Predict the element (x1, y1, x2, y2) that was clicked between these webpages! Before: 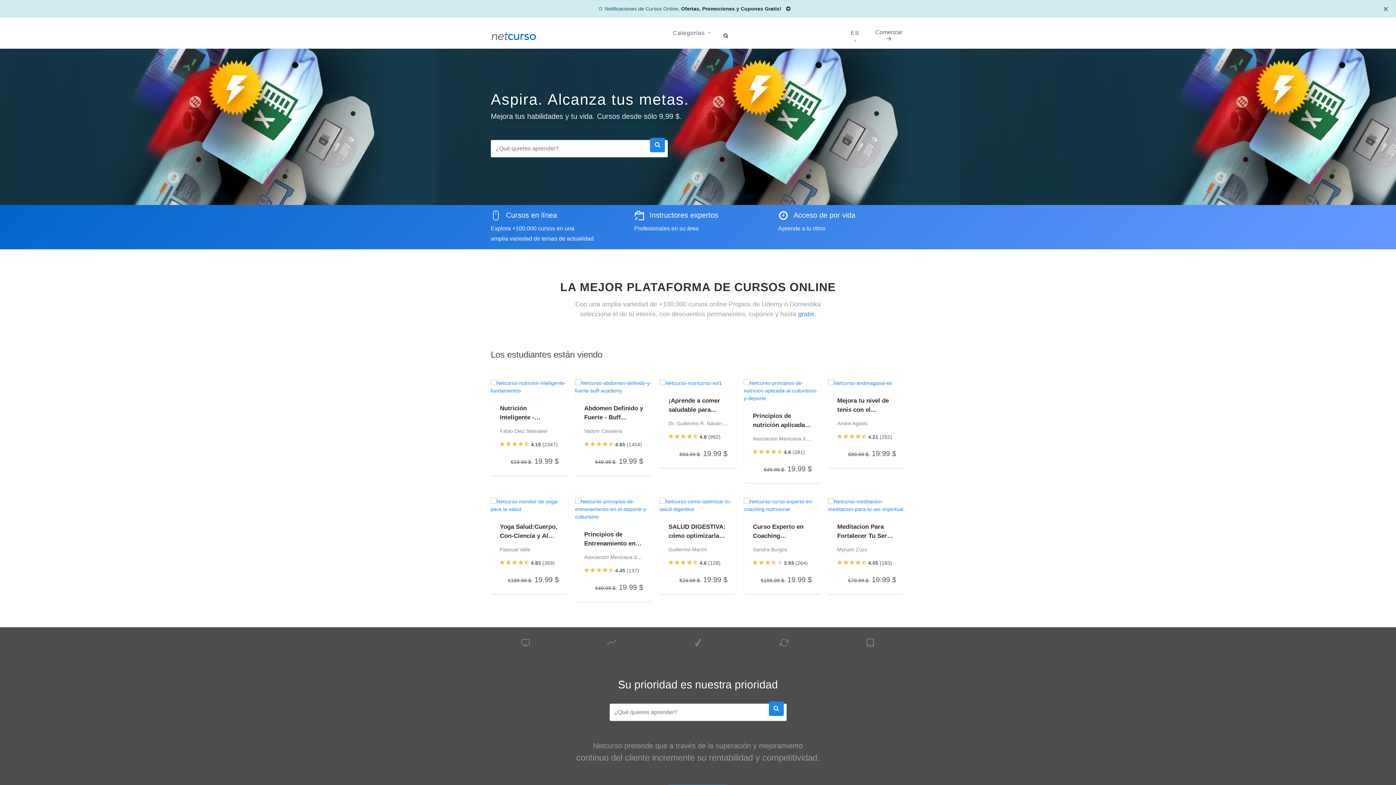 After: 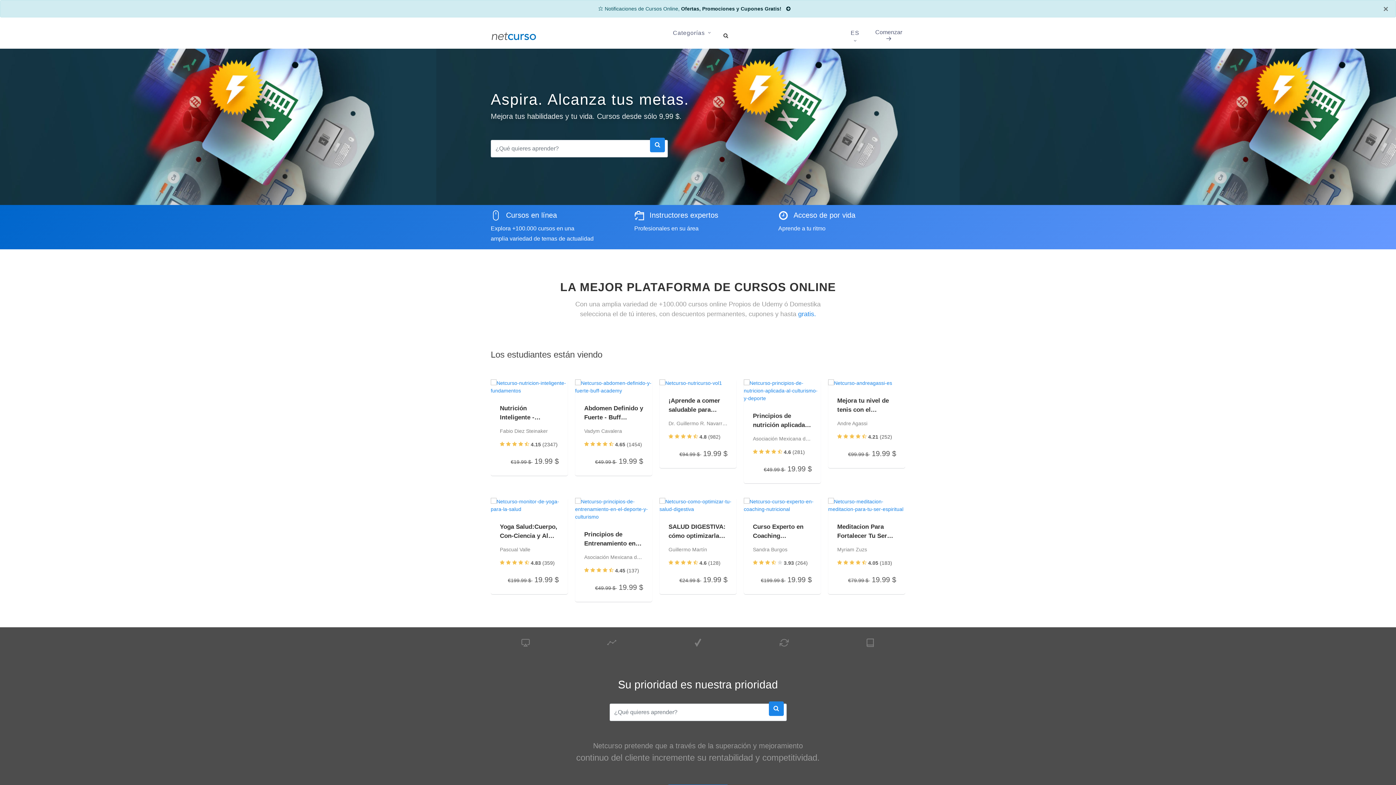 Action: bbox: (679, 5, 792, 11) label:  Ofertas, Promociones y Cupones Gratis! 